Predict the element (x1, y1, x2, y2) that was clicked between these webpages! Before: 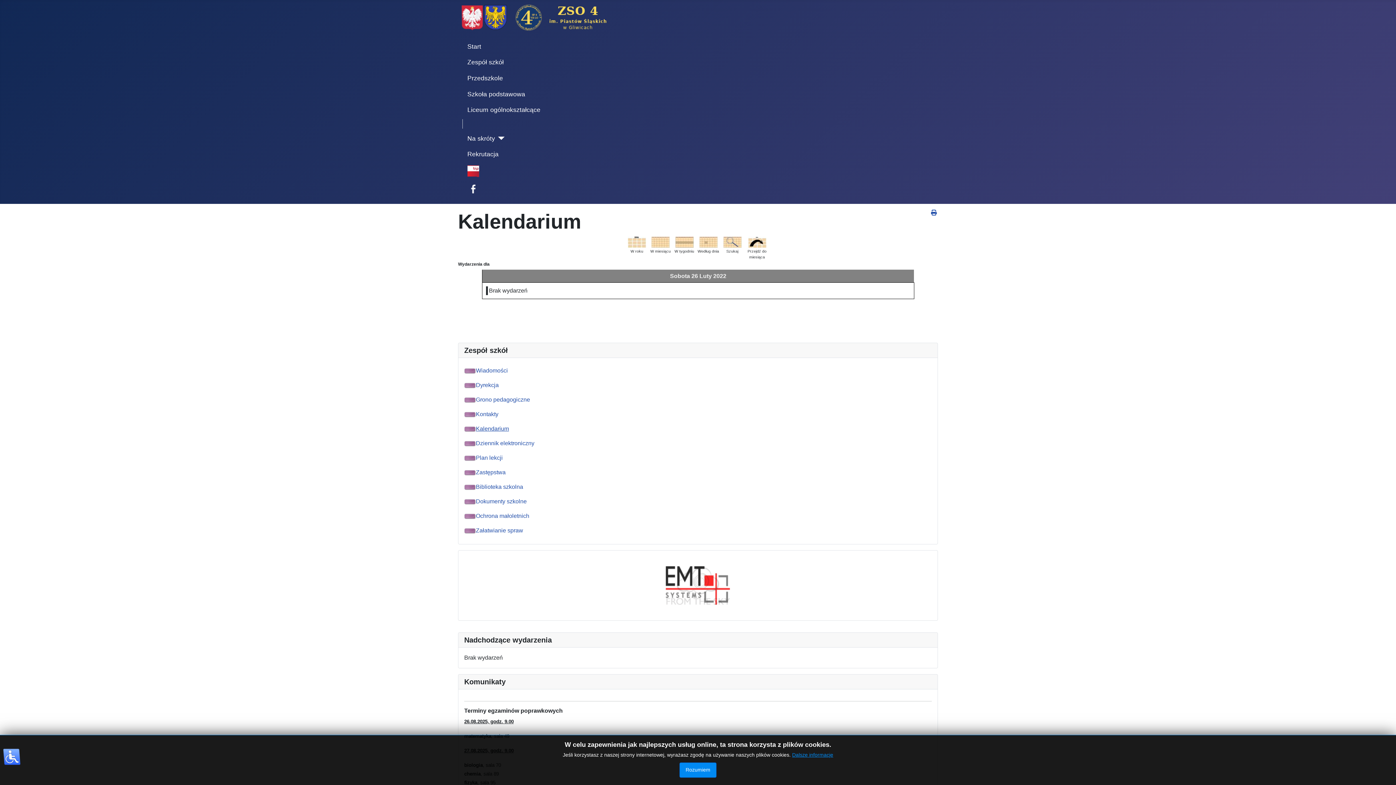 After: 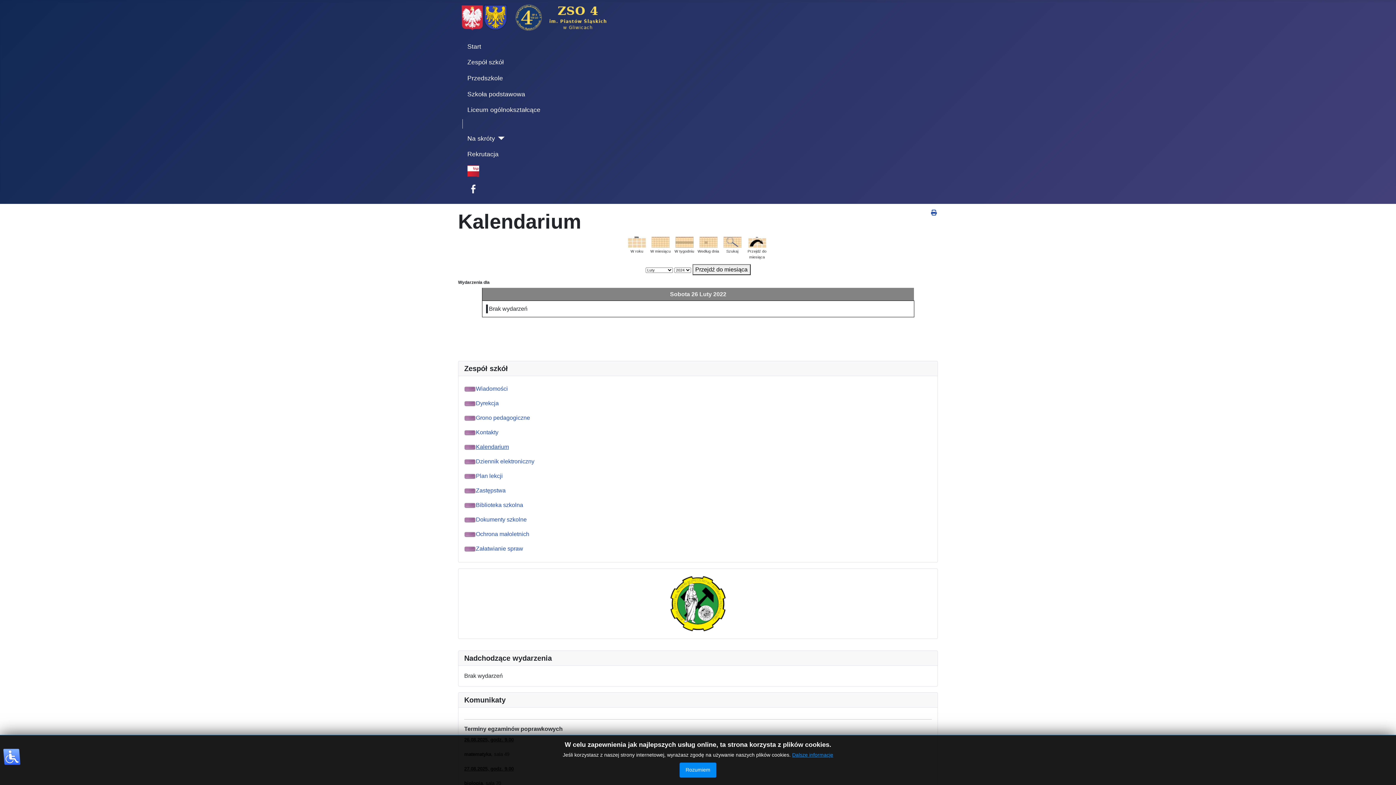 Action: bbox: (748, 238, 766, 245)